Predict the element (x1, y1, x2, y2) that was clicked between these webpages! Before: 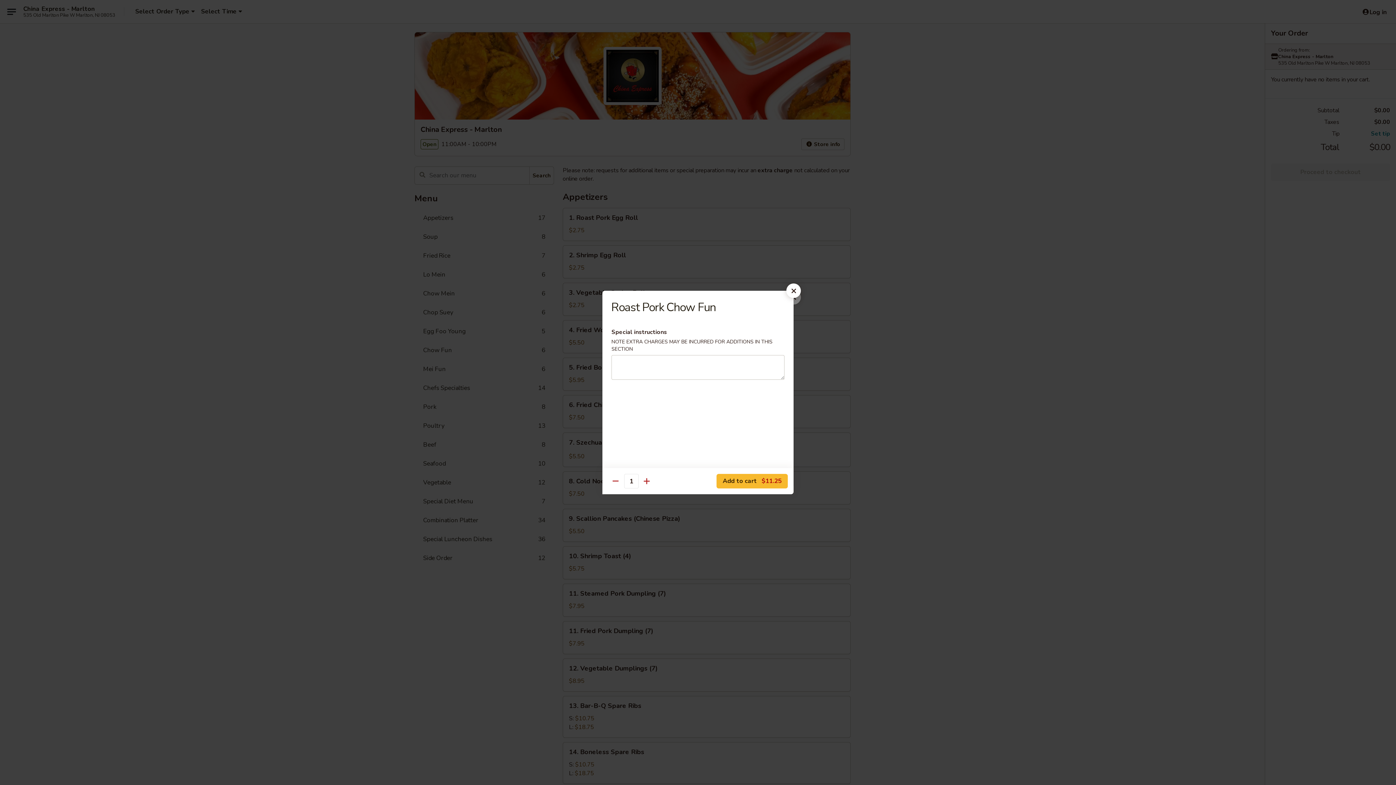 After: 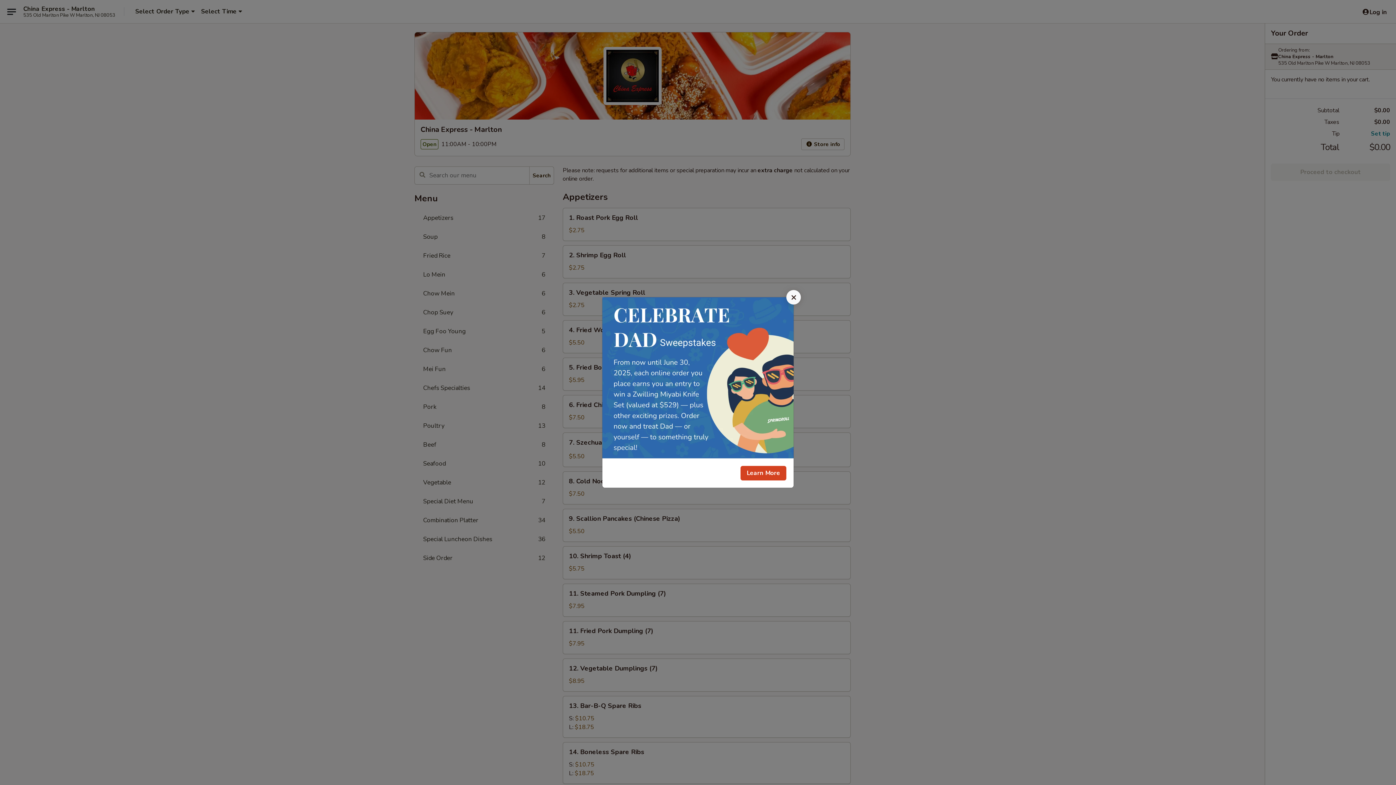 Action: bbox: (786, 283, 801, 298)